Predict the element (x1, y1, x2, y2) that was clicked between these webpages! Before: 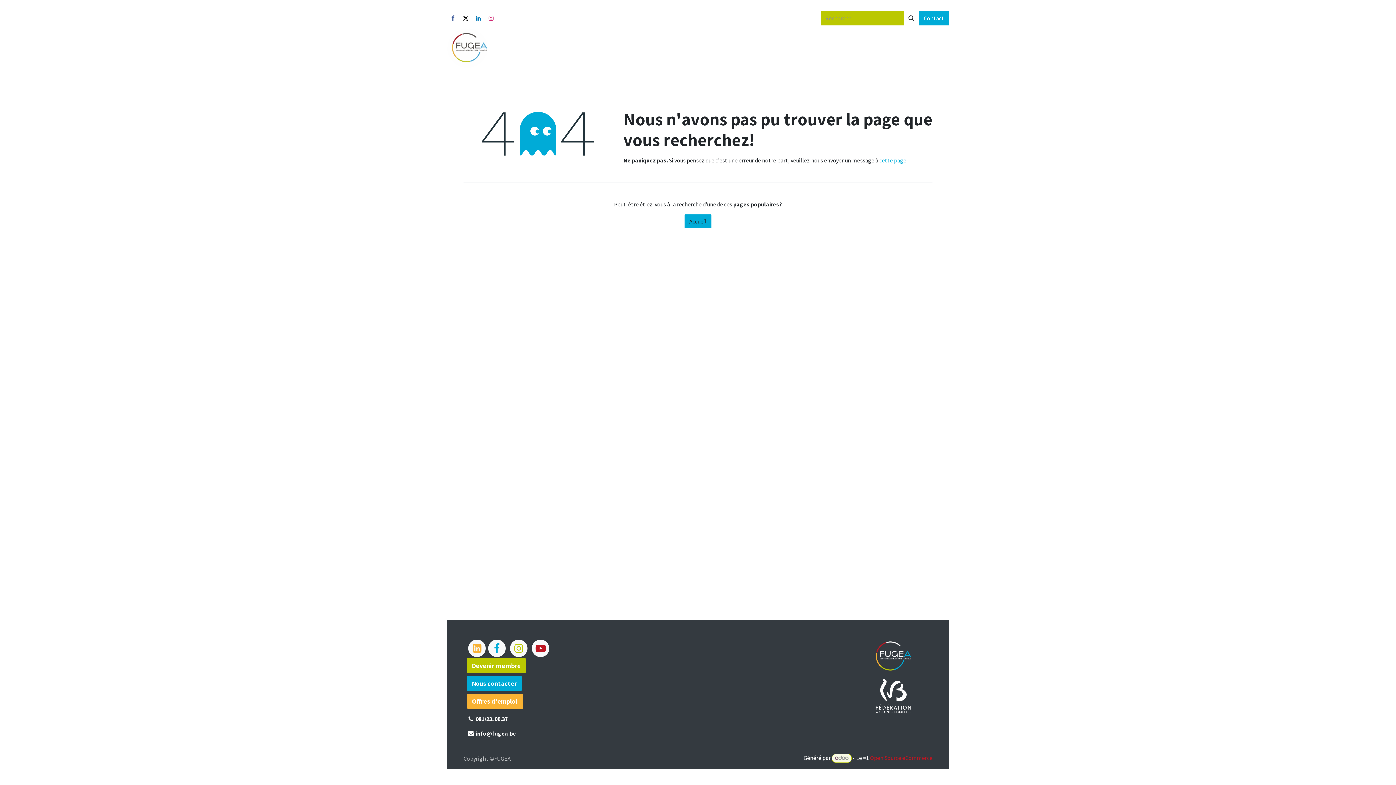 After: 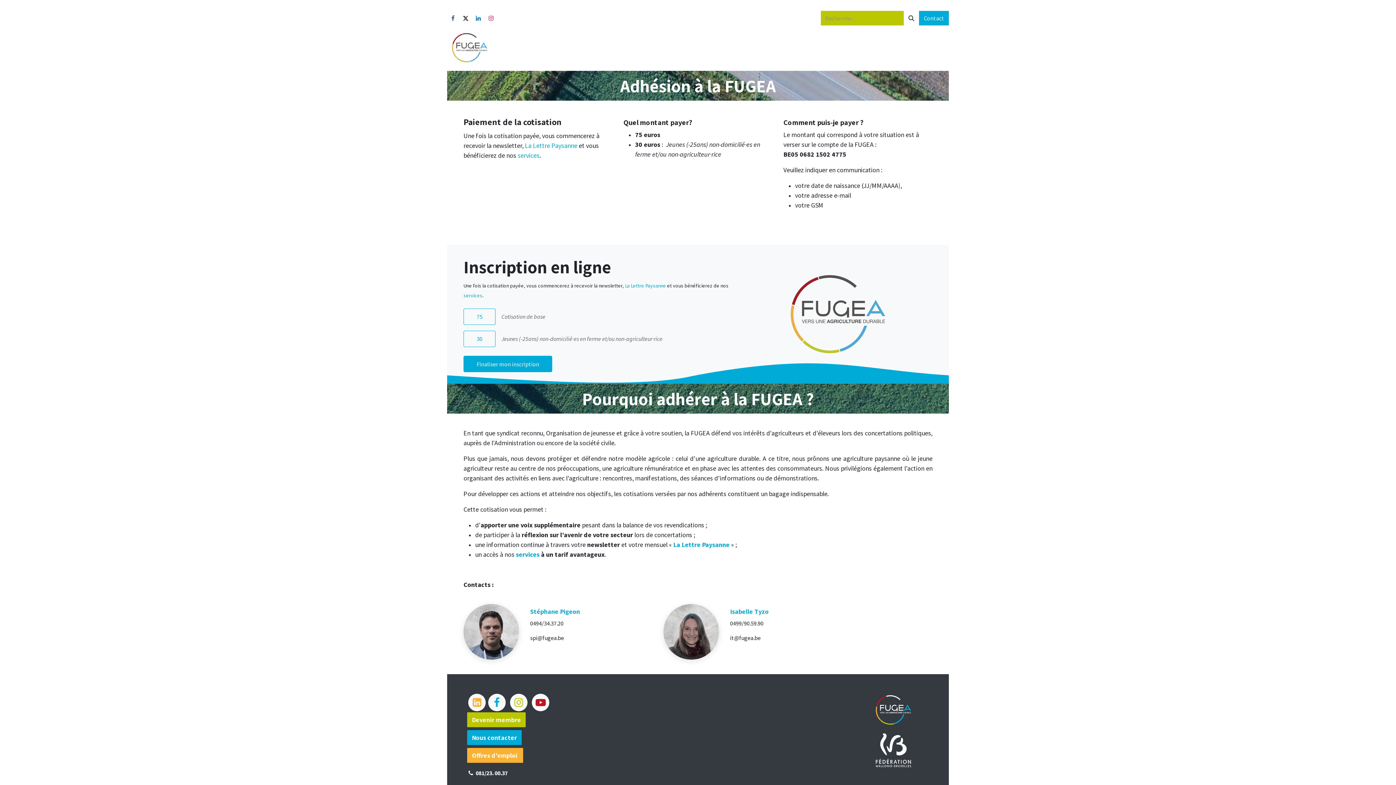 Action: bbox: (901, 40, 949, 55) label: Devenir membre